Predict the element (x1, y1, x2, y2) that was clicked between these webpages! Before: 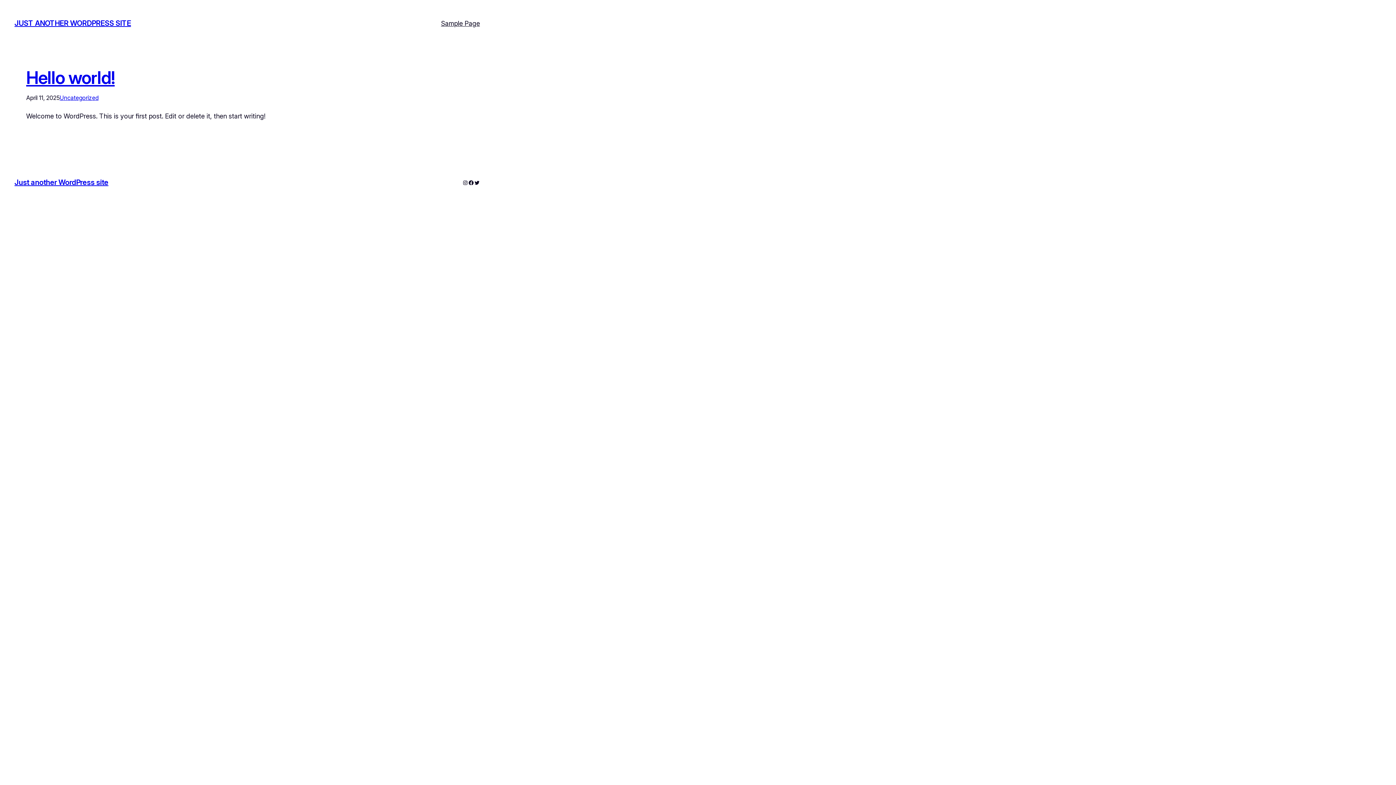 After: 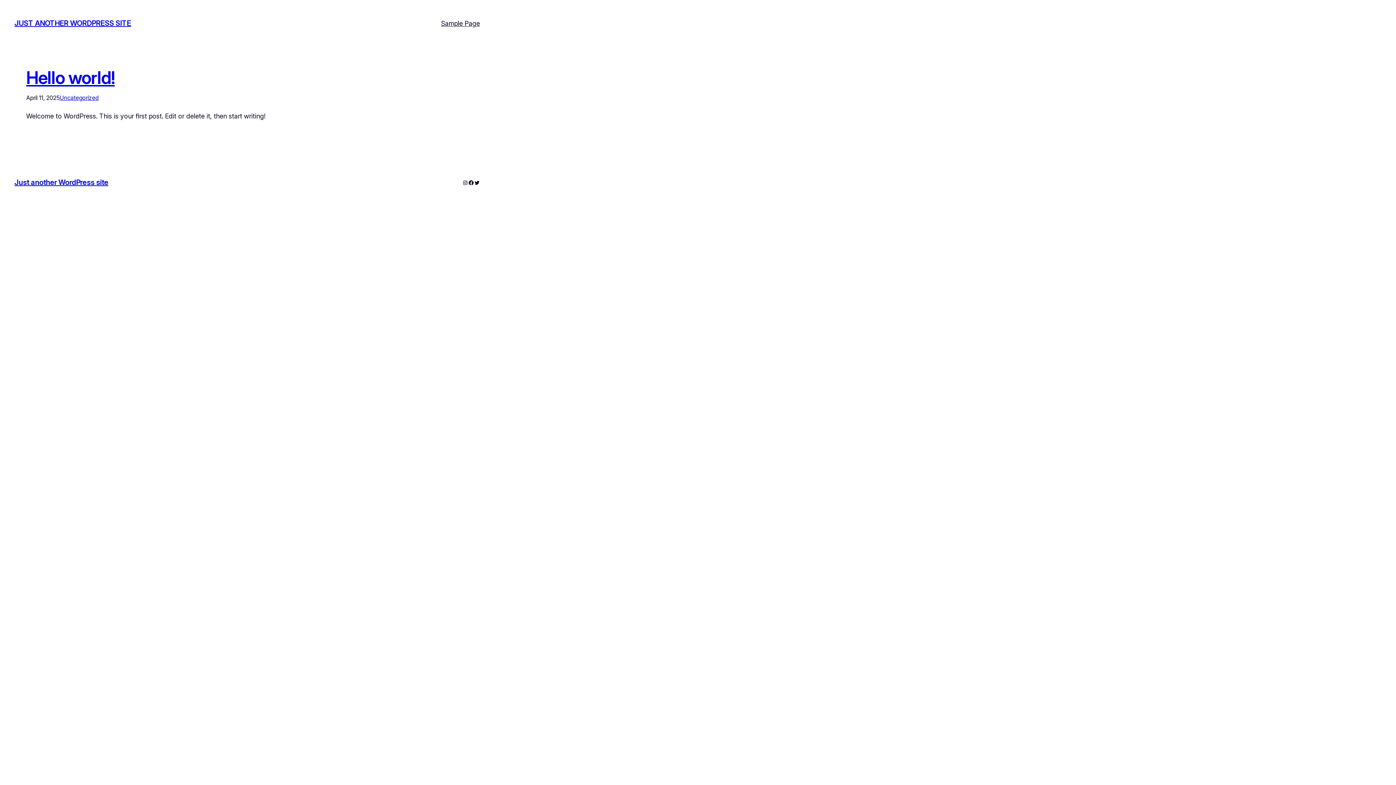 Action: bbox: (26, 66, 114, 88) label: Hello world!